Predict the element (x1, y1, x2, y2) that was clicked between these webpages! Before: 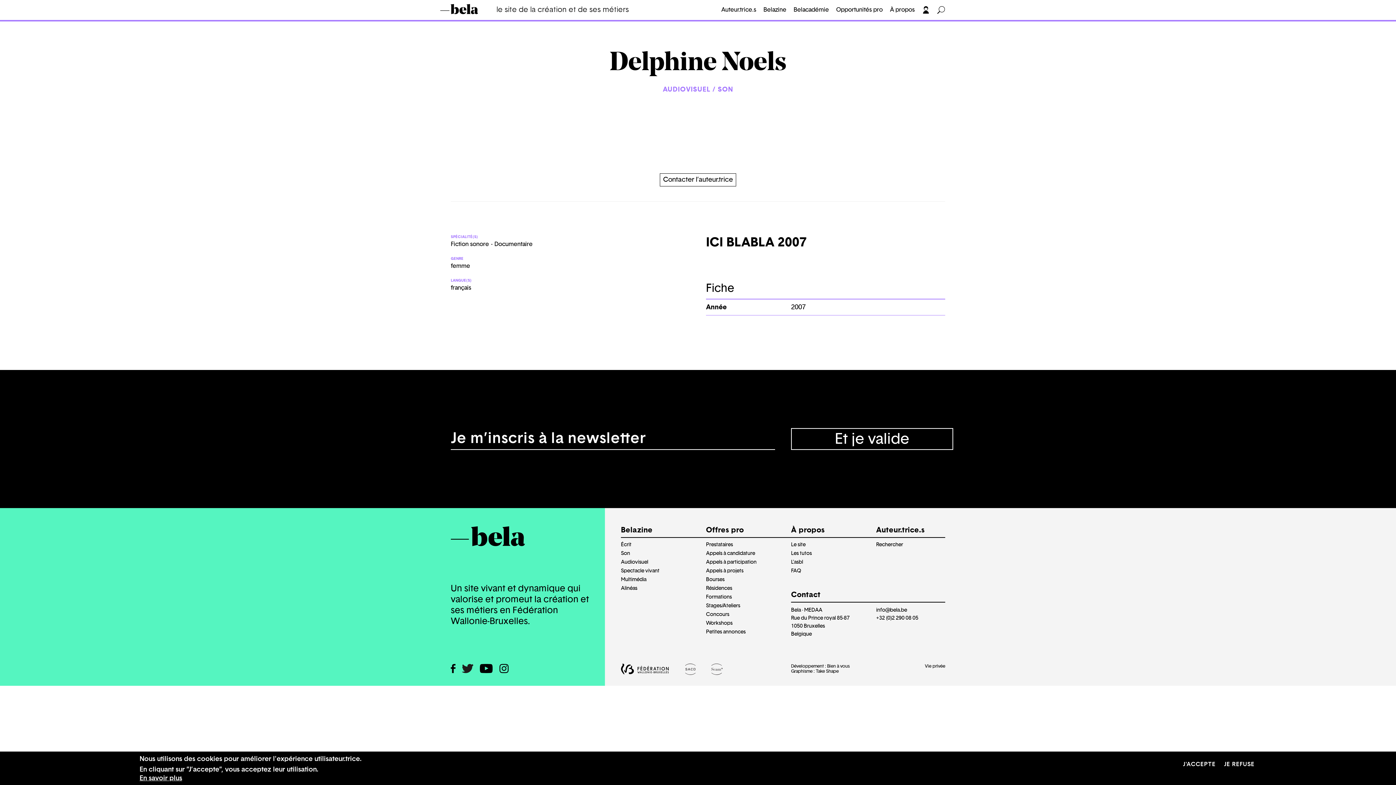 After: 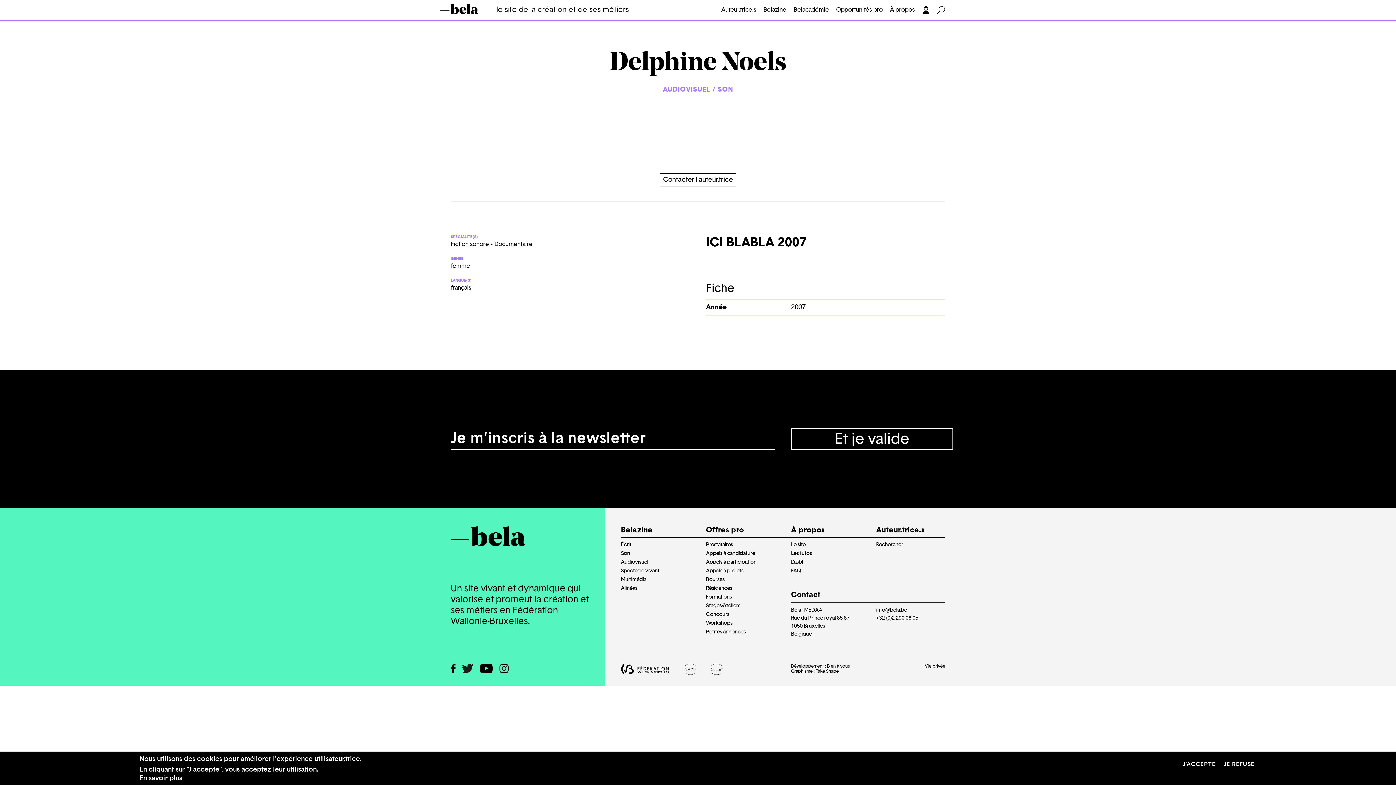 Action: bbox: (621, 664, 669, 675)